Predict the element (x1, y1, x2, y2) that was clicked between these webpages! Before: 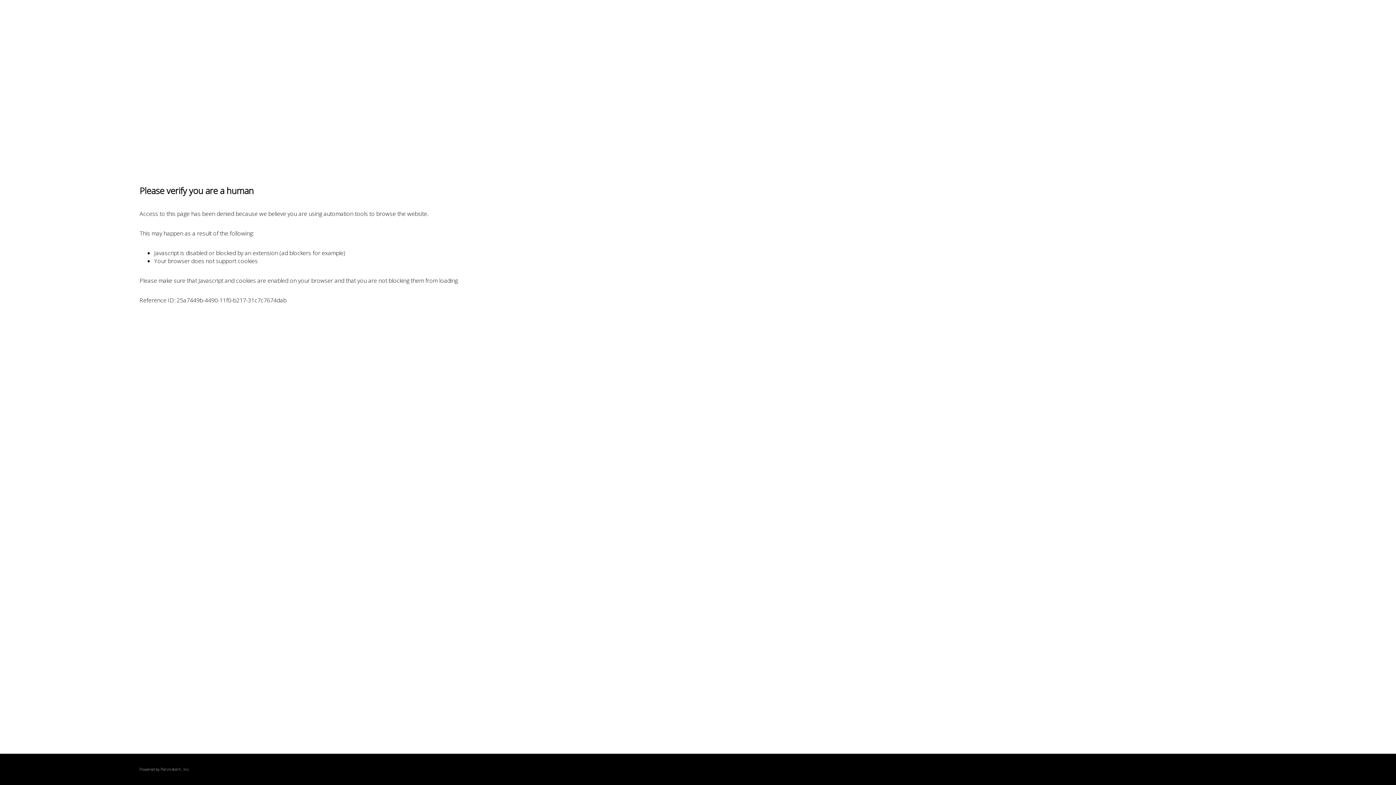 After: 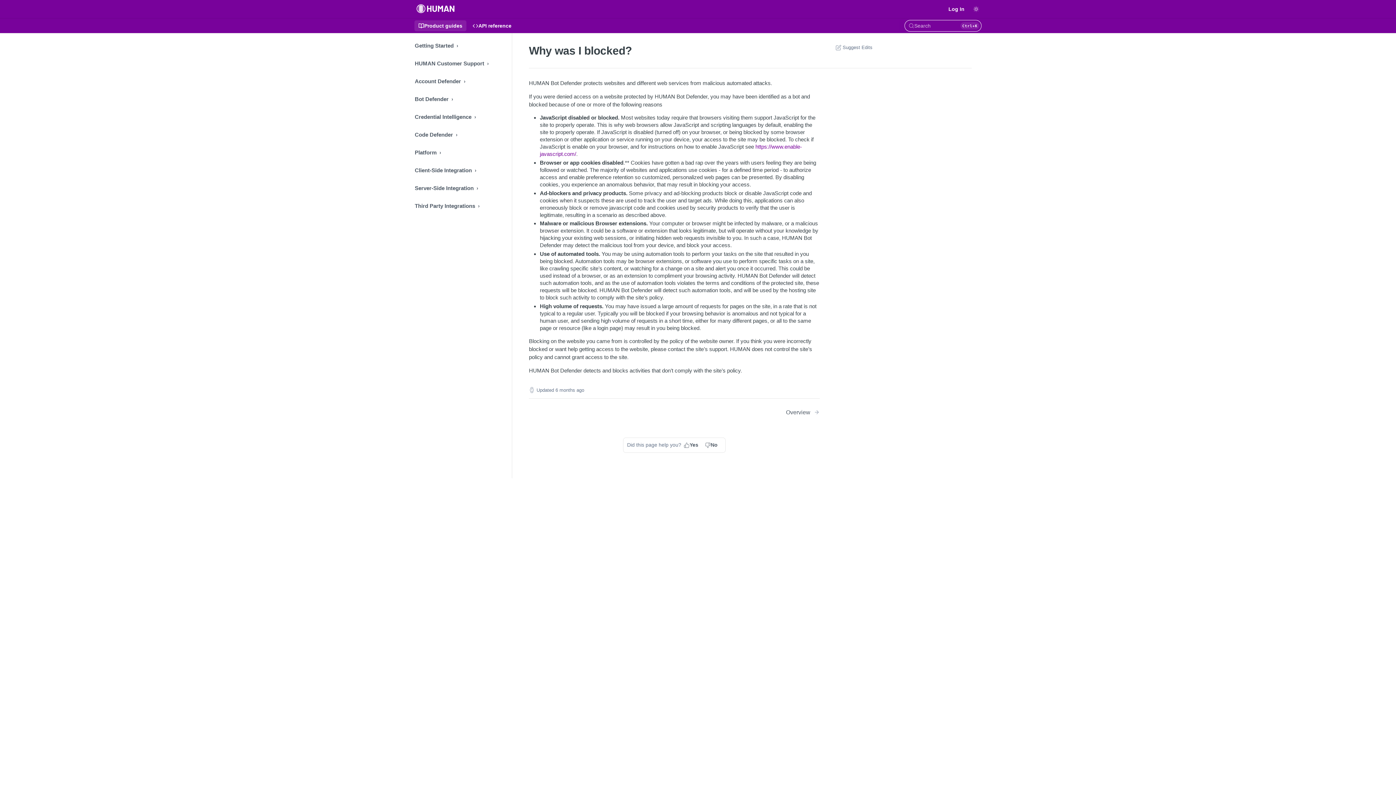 Action: bbox: (160, 767, 180, 772) label: PerimeterX